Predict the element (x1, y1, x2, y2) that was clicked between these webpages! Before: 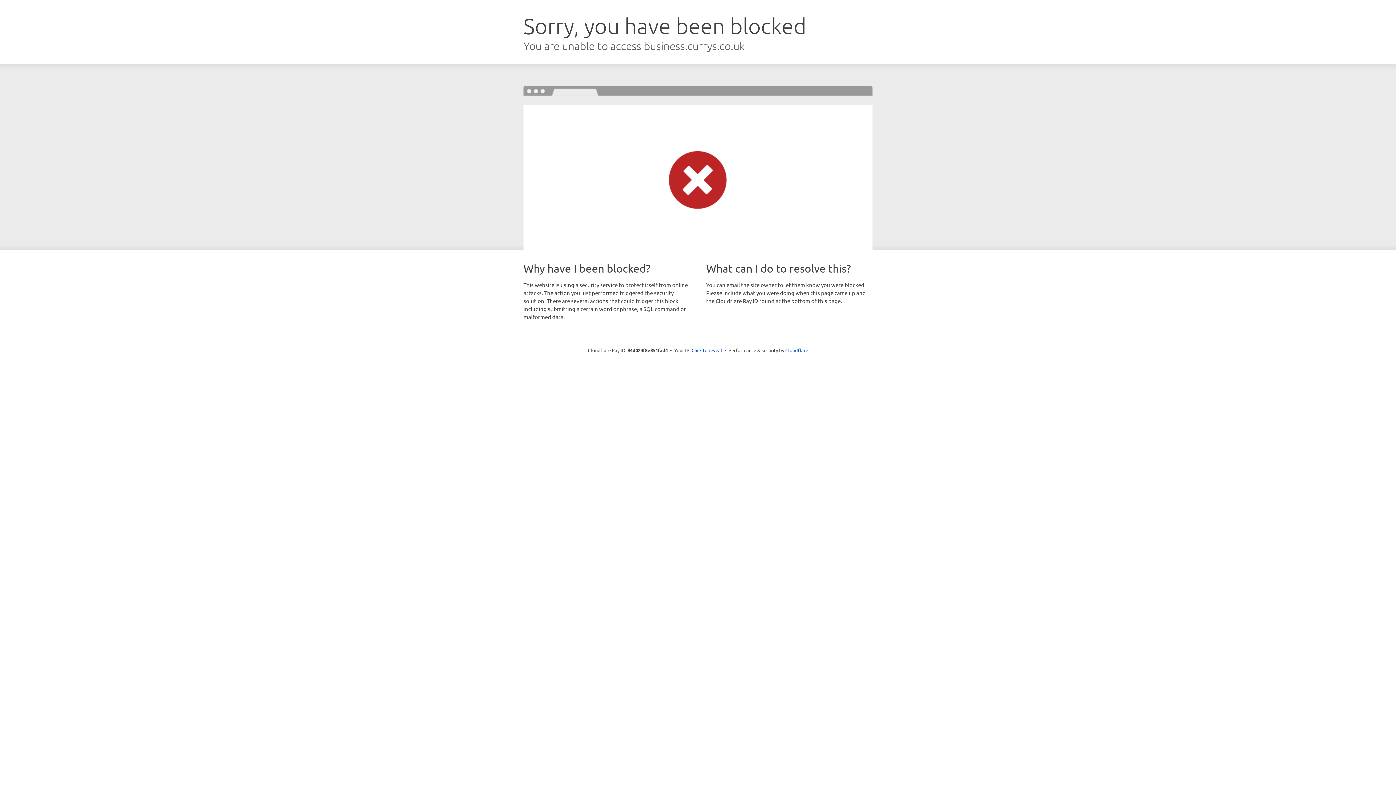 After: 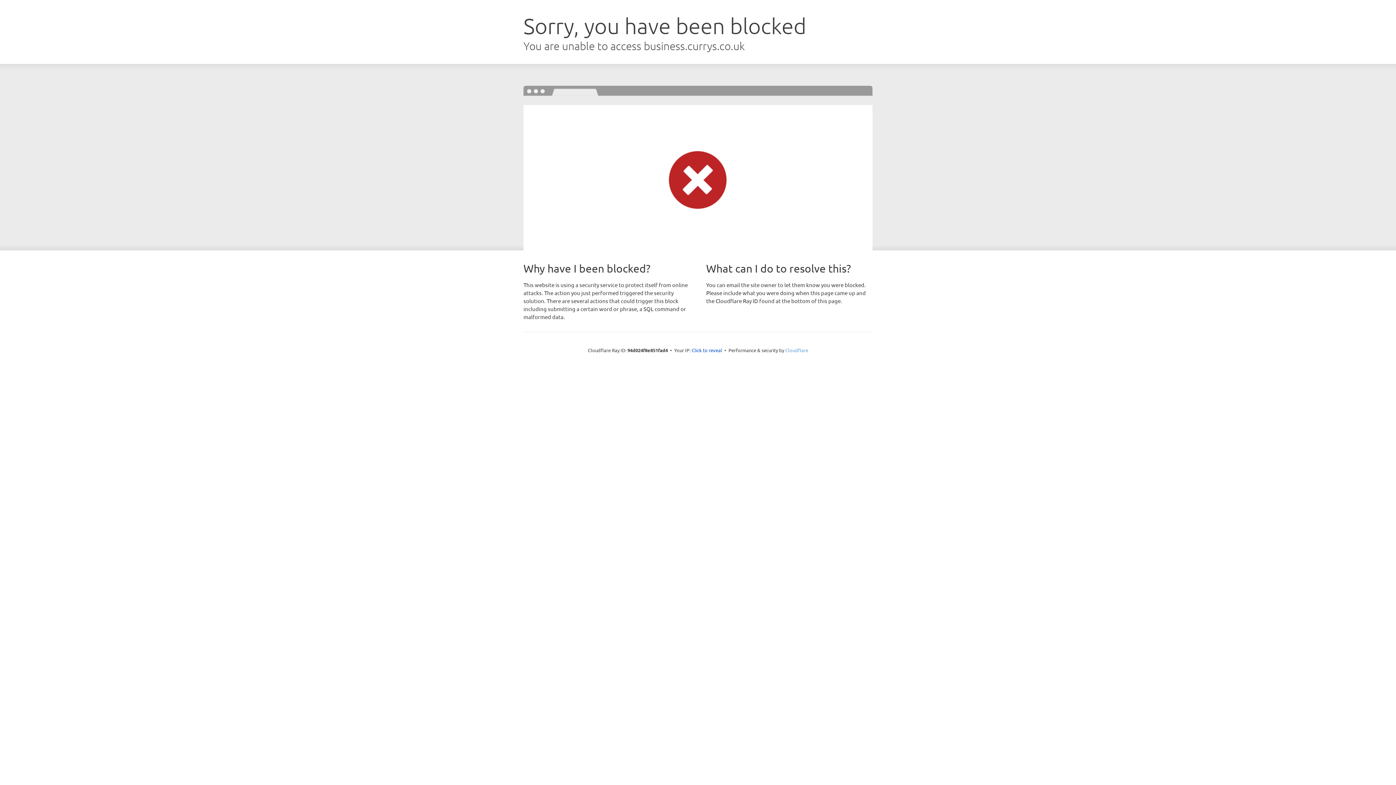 Action: label: Cloudflare bbox: (785, 347, 808, 353)